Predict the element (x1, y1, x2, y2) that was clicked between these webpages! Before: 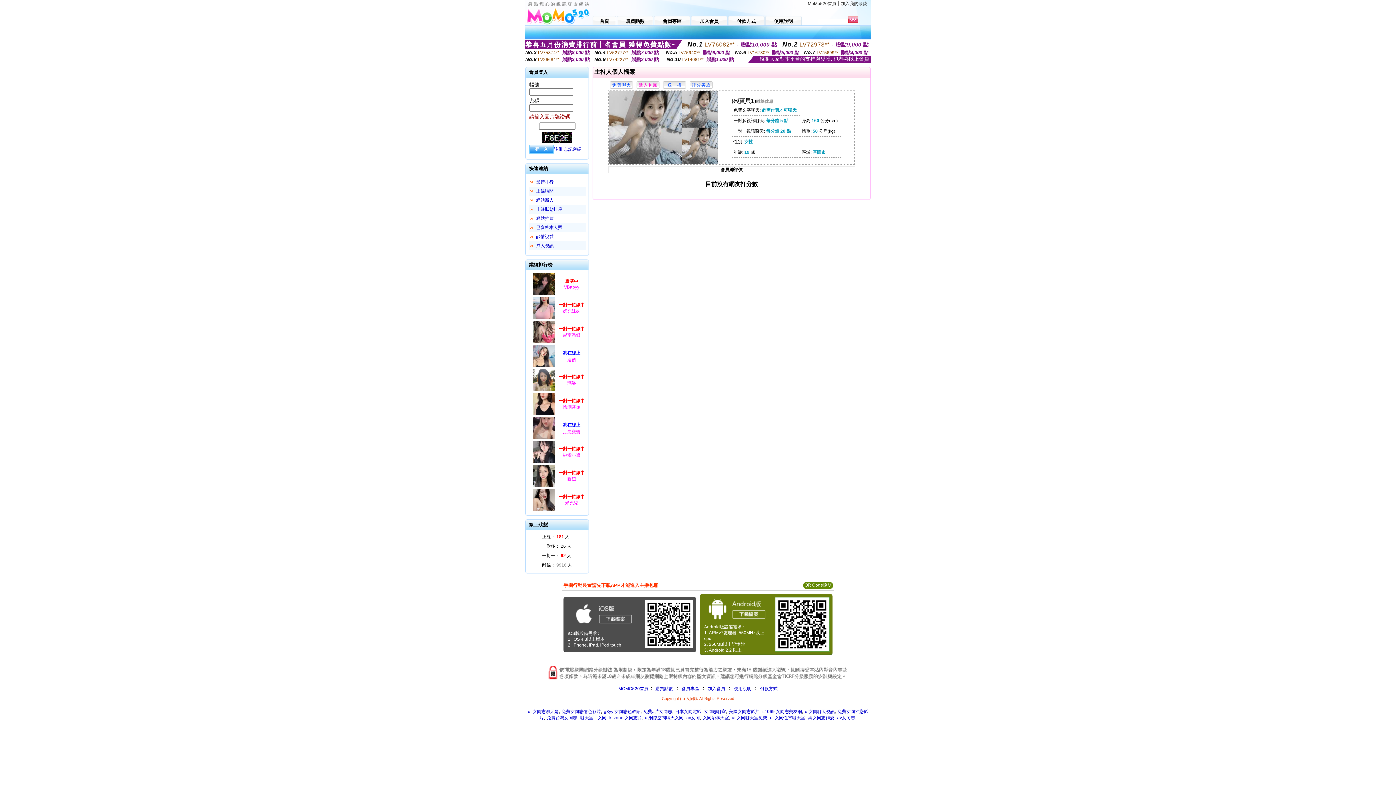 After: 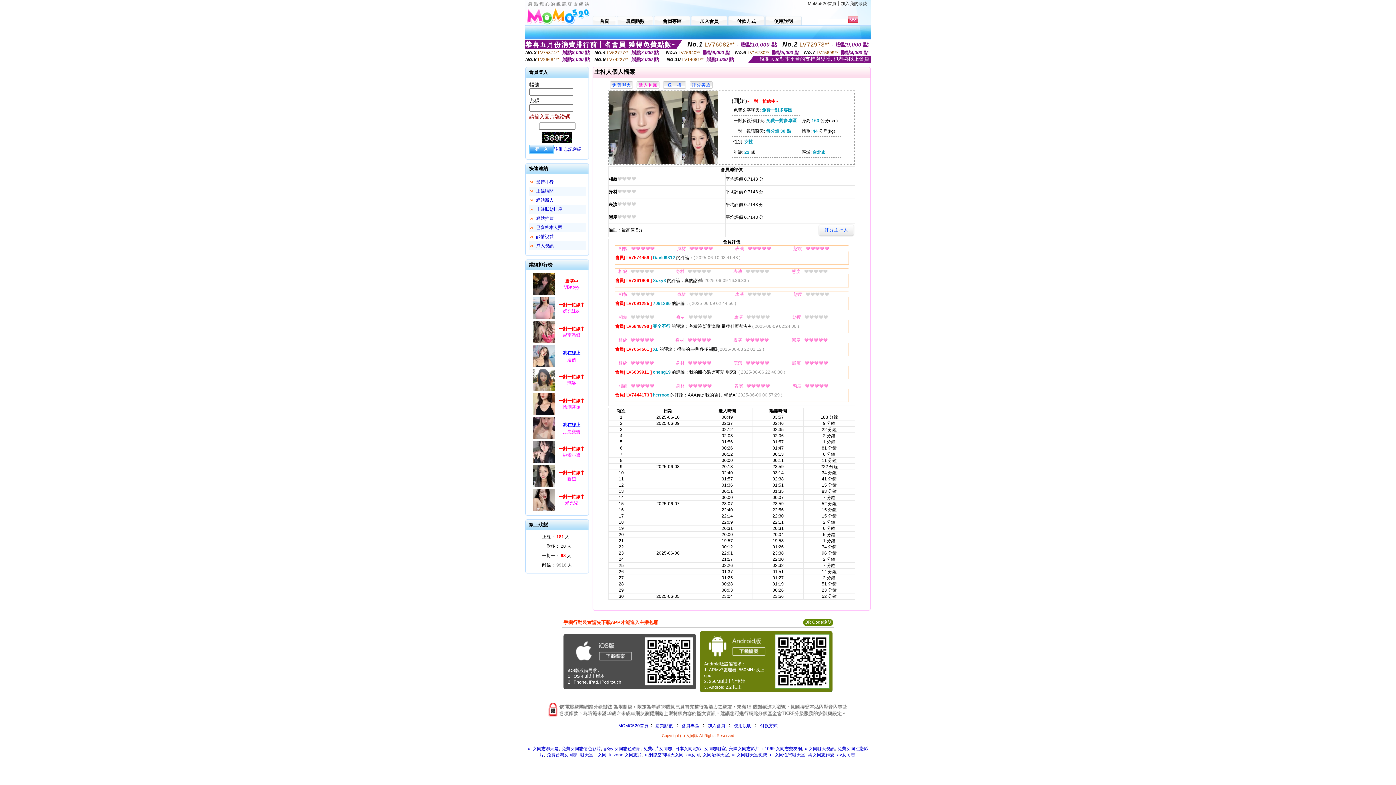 Action: bbox: (532, 484, 556, 489)